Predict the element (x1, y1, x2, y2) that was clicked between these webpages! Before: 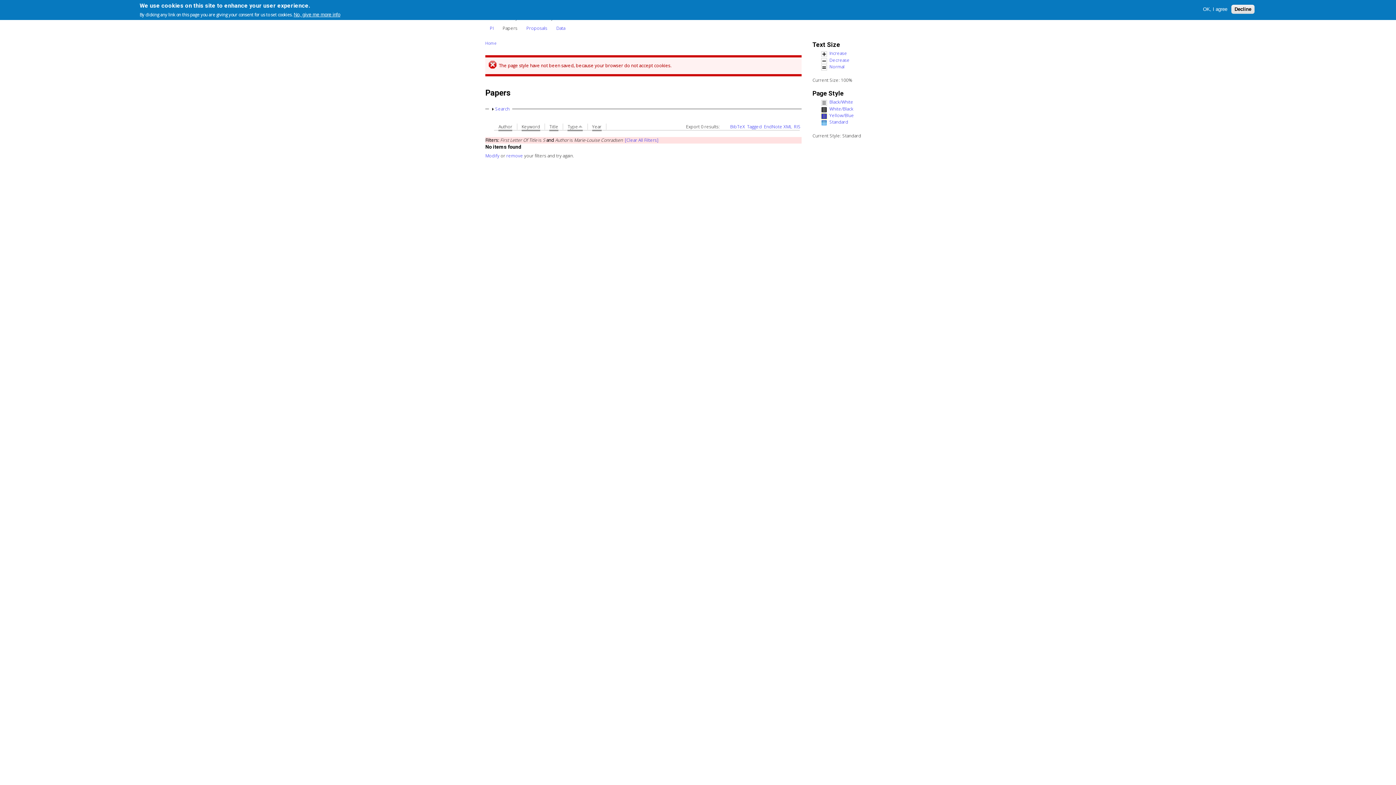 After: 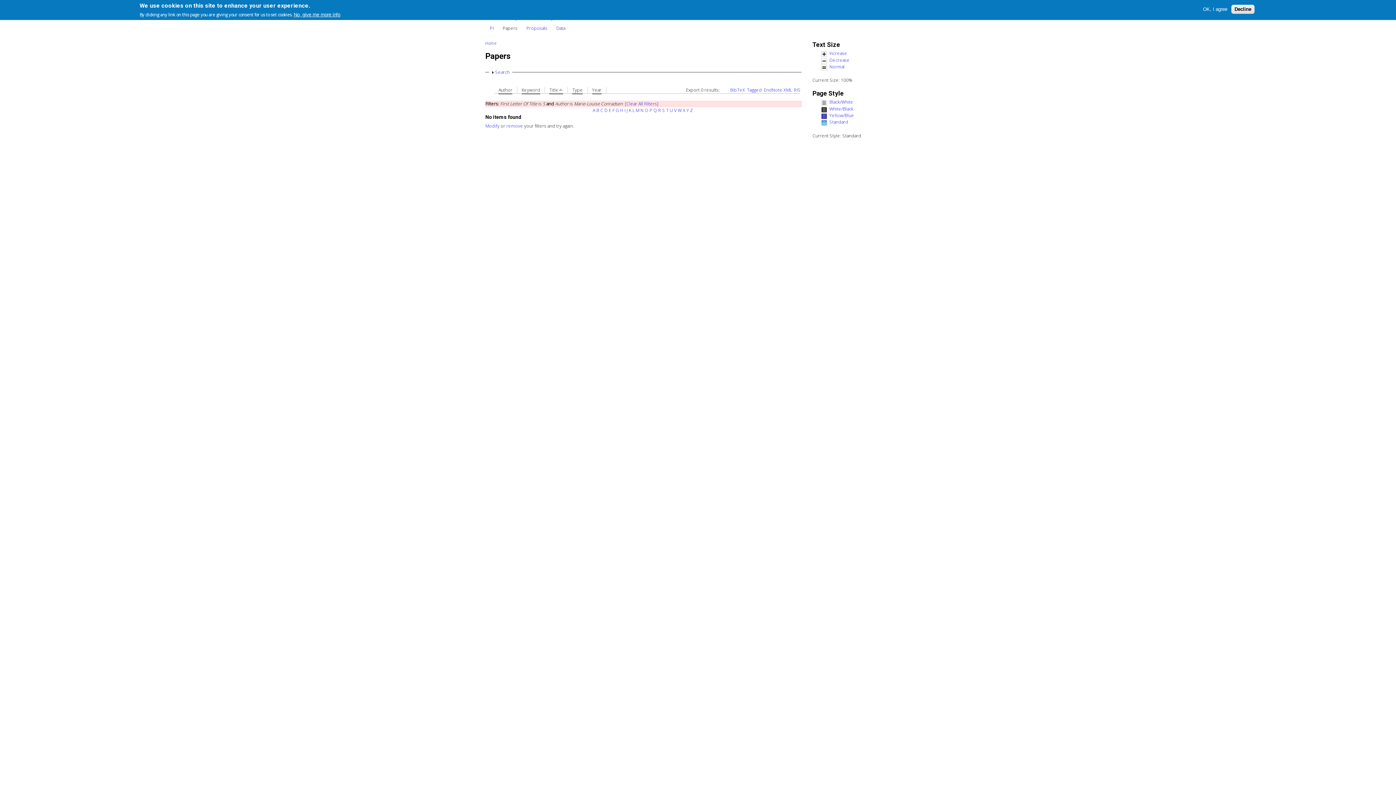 Action: bbox: (549, 123, 558, 131) label: Title